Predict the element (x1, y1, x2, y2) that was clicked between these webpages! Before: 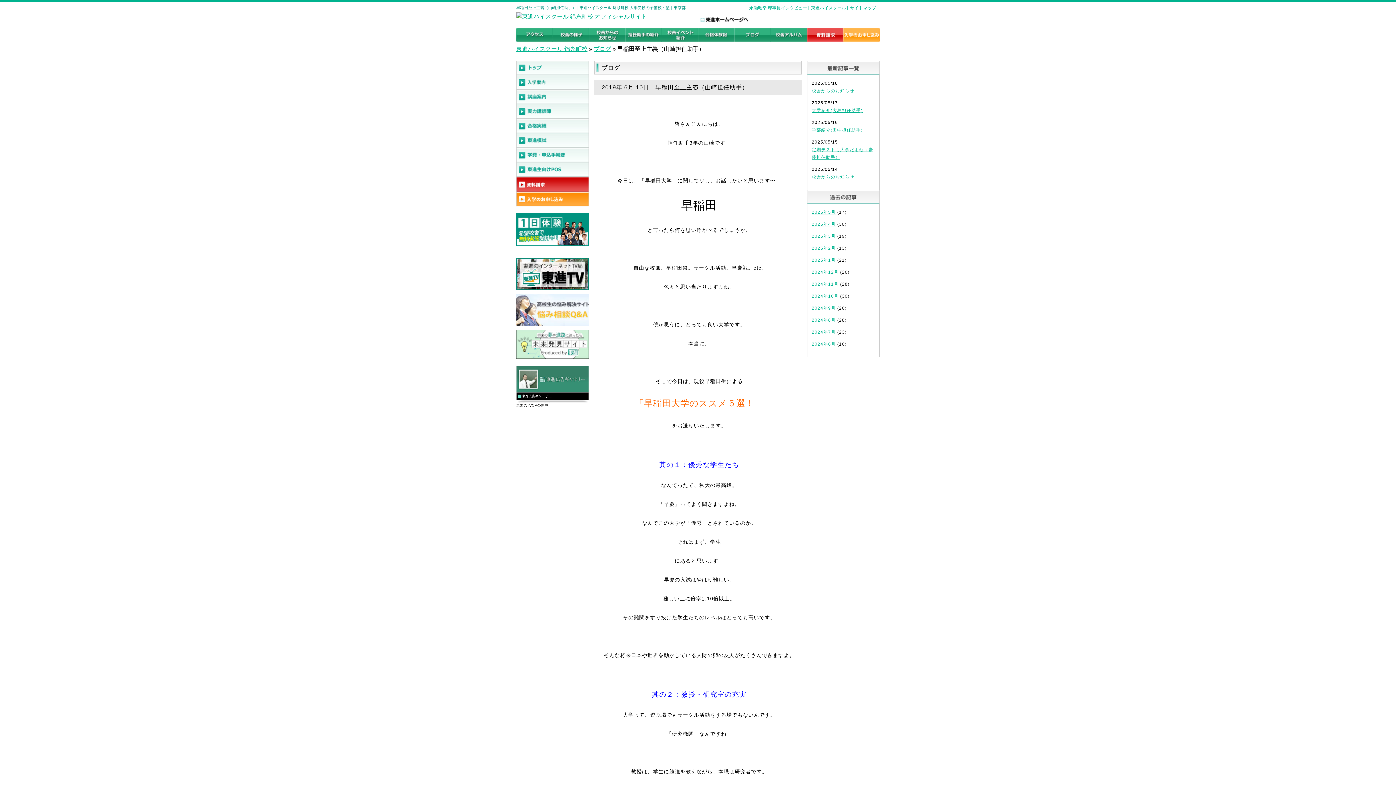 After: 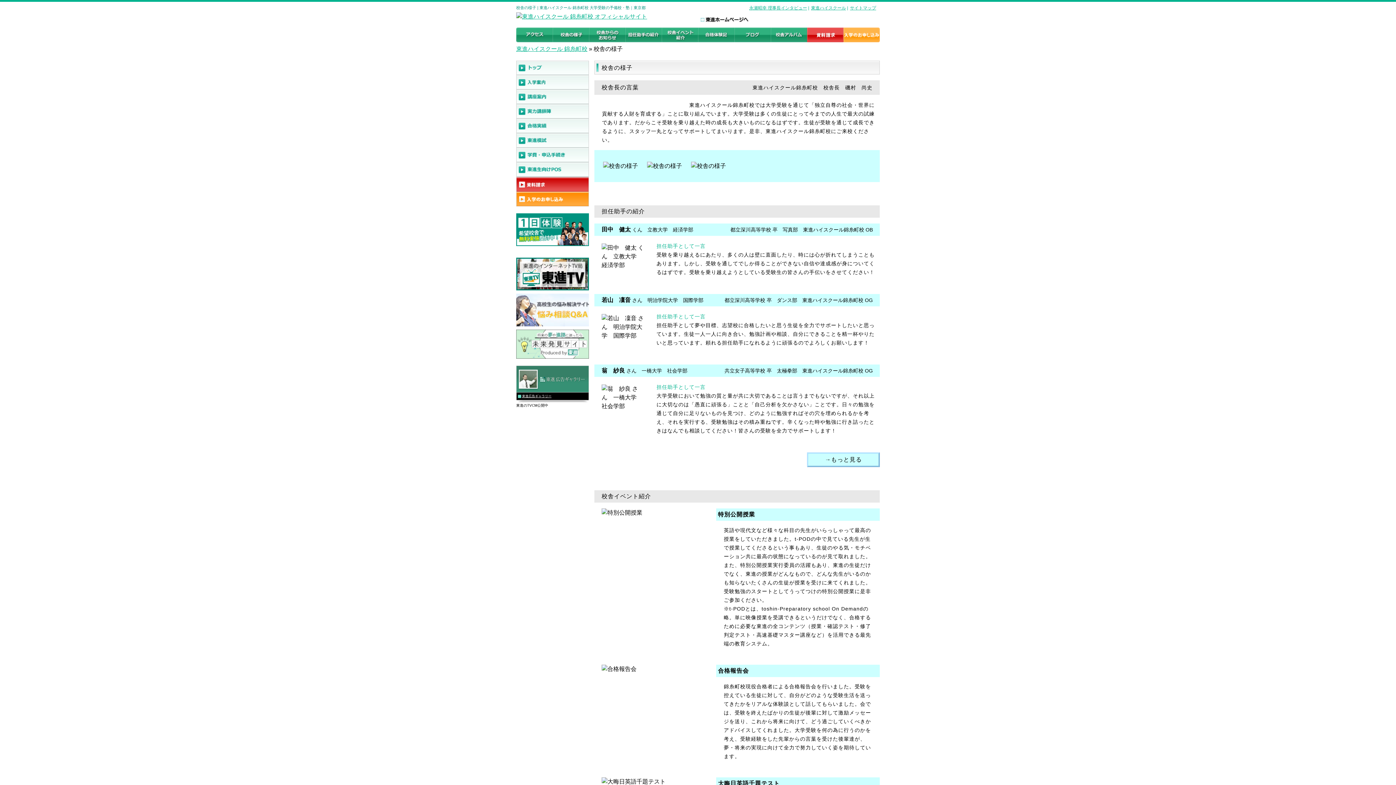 Action: bbox: (552, 27, 589, 44)